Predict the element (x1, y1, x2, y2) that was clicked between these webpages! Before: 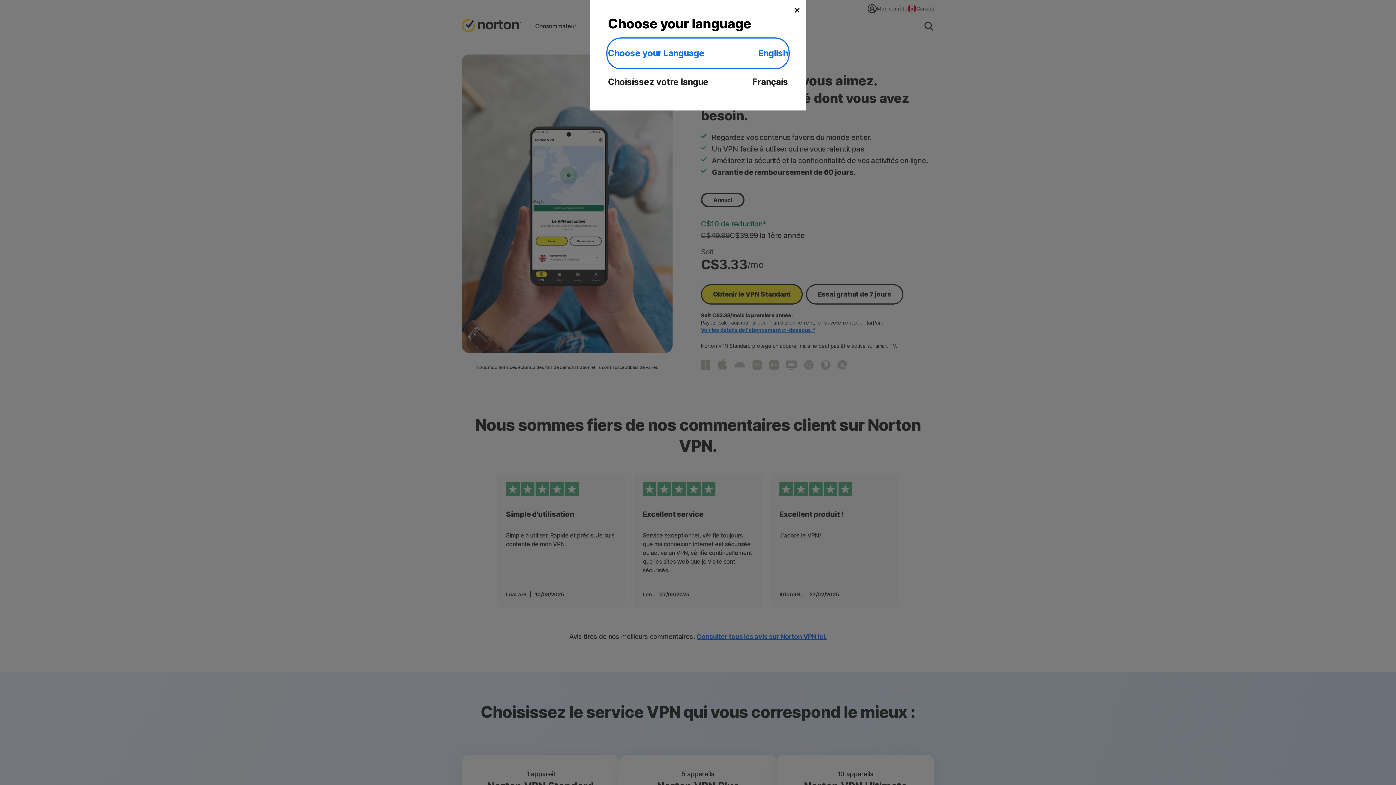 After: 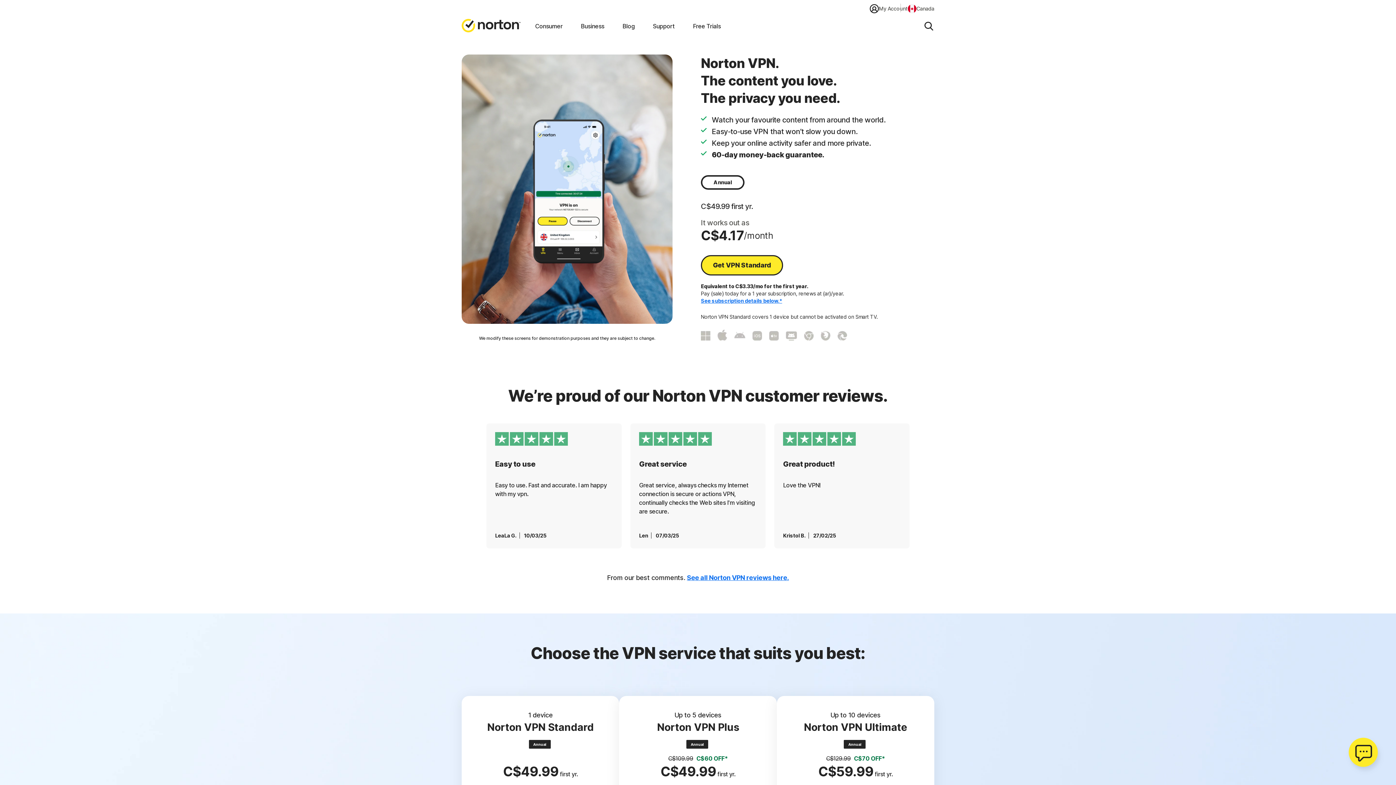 Action: label: Choose your Language
English bbox: (608, 39, 788, 67)